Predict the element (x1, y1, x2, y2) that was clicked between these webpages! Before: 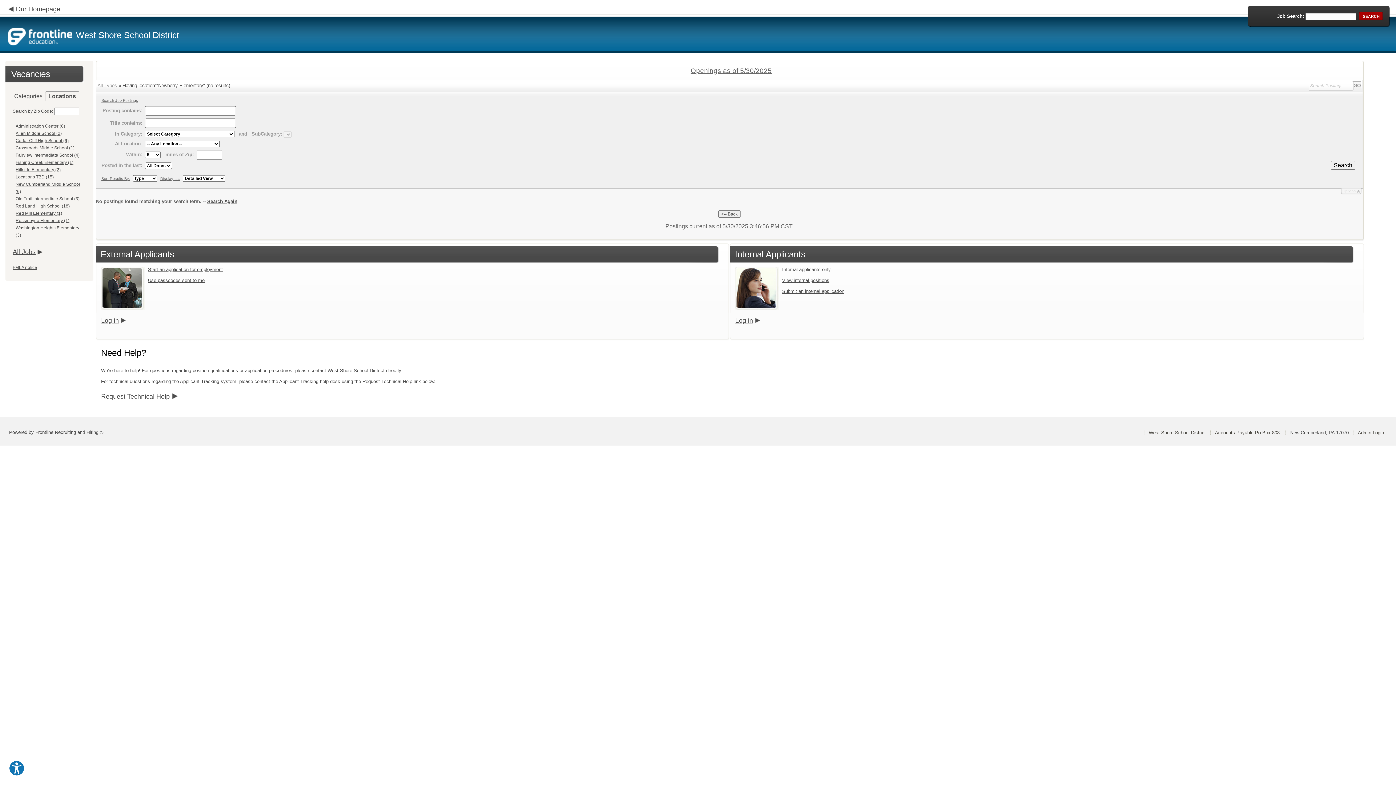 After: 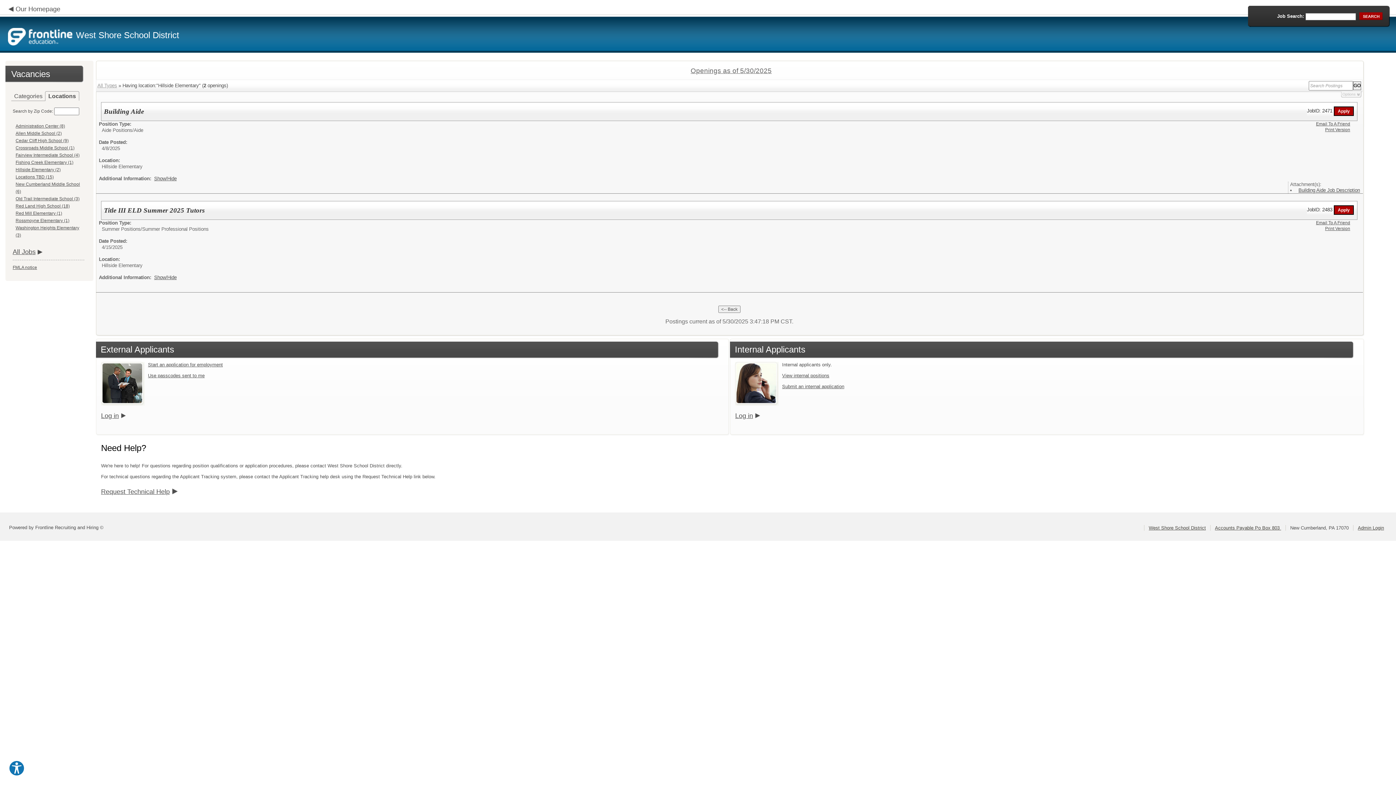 Action: label: Hillside Elementary (2) bbox: (15, 167, 60, 172)